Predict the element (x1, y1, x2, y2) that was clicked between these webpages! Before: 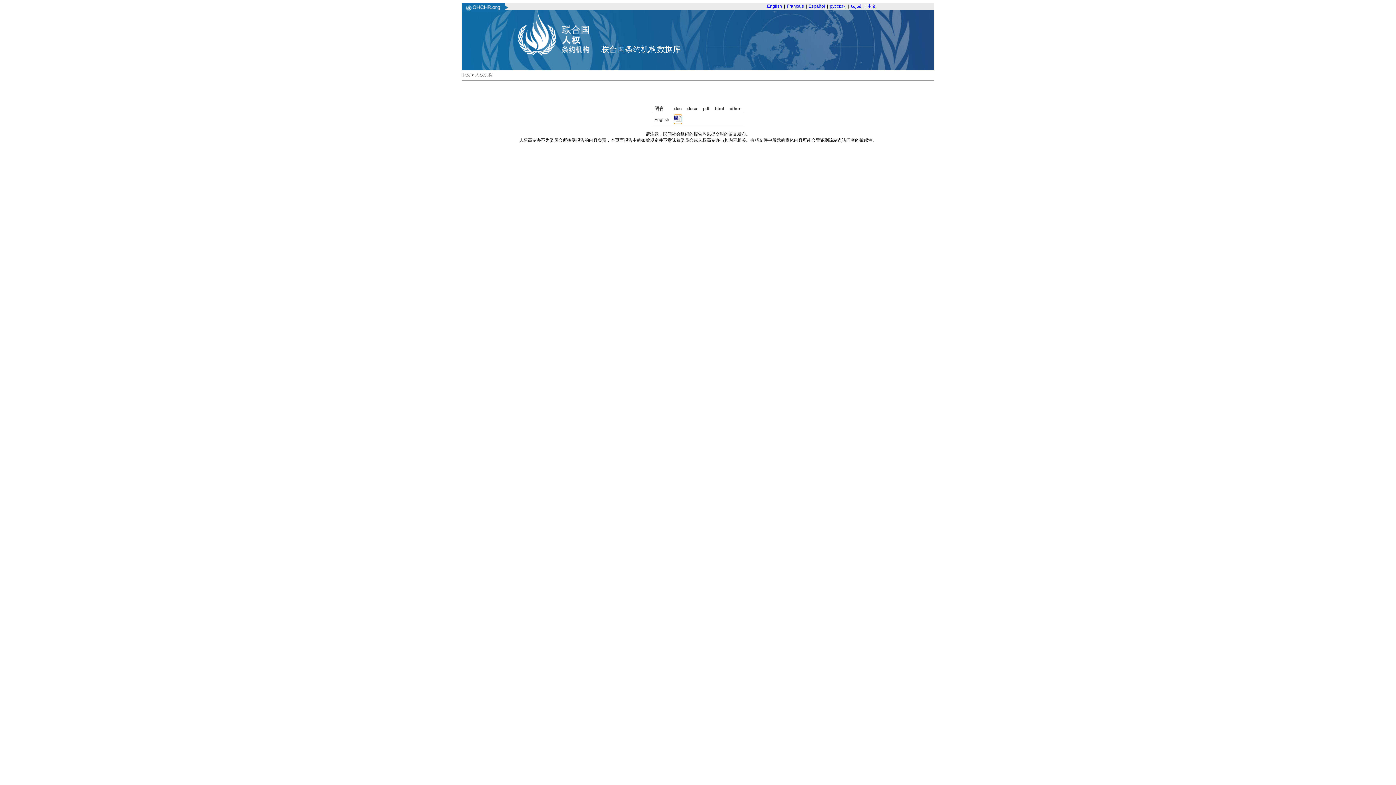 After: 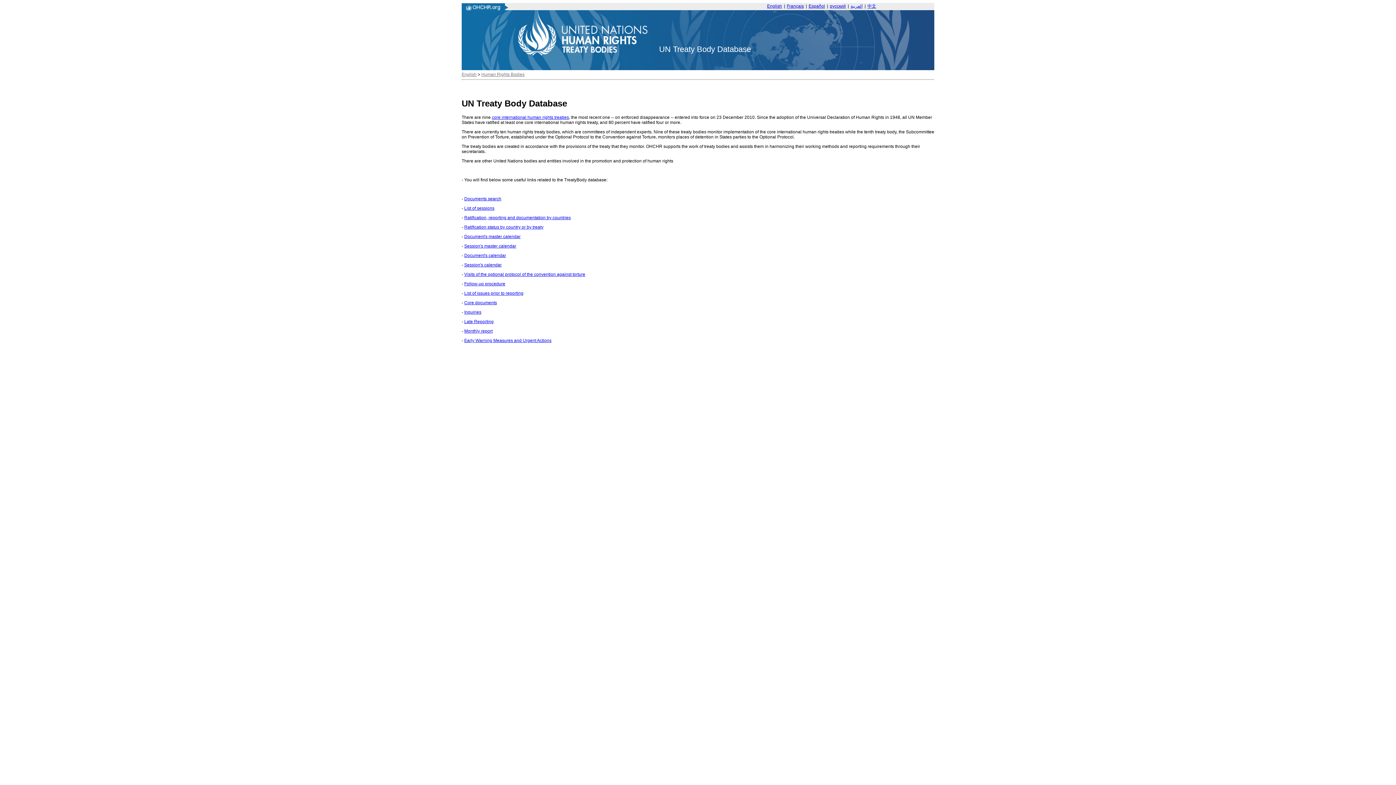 Action: label: English bbox: (767, 3, 782, 8)